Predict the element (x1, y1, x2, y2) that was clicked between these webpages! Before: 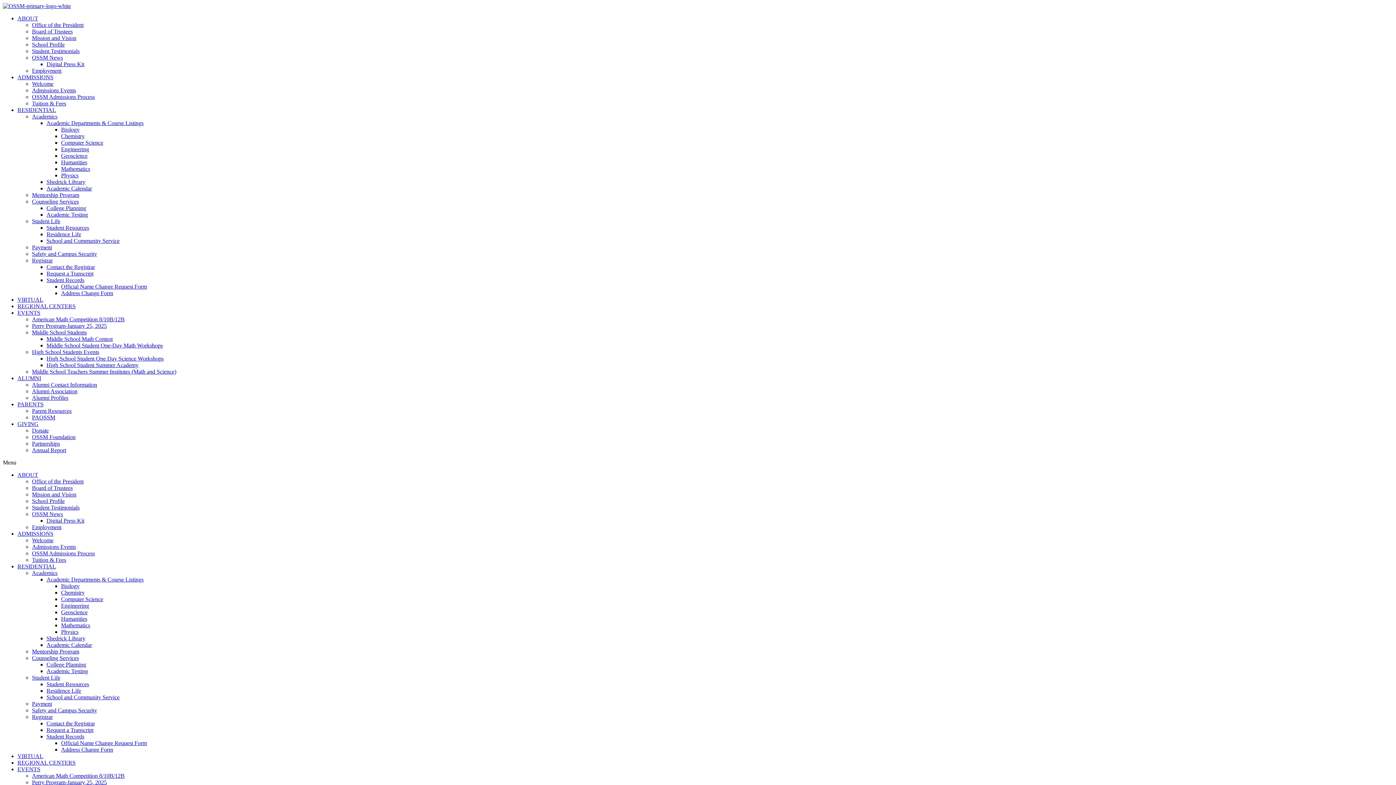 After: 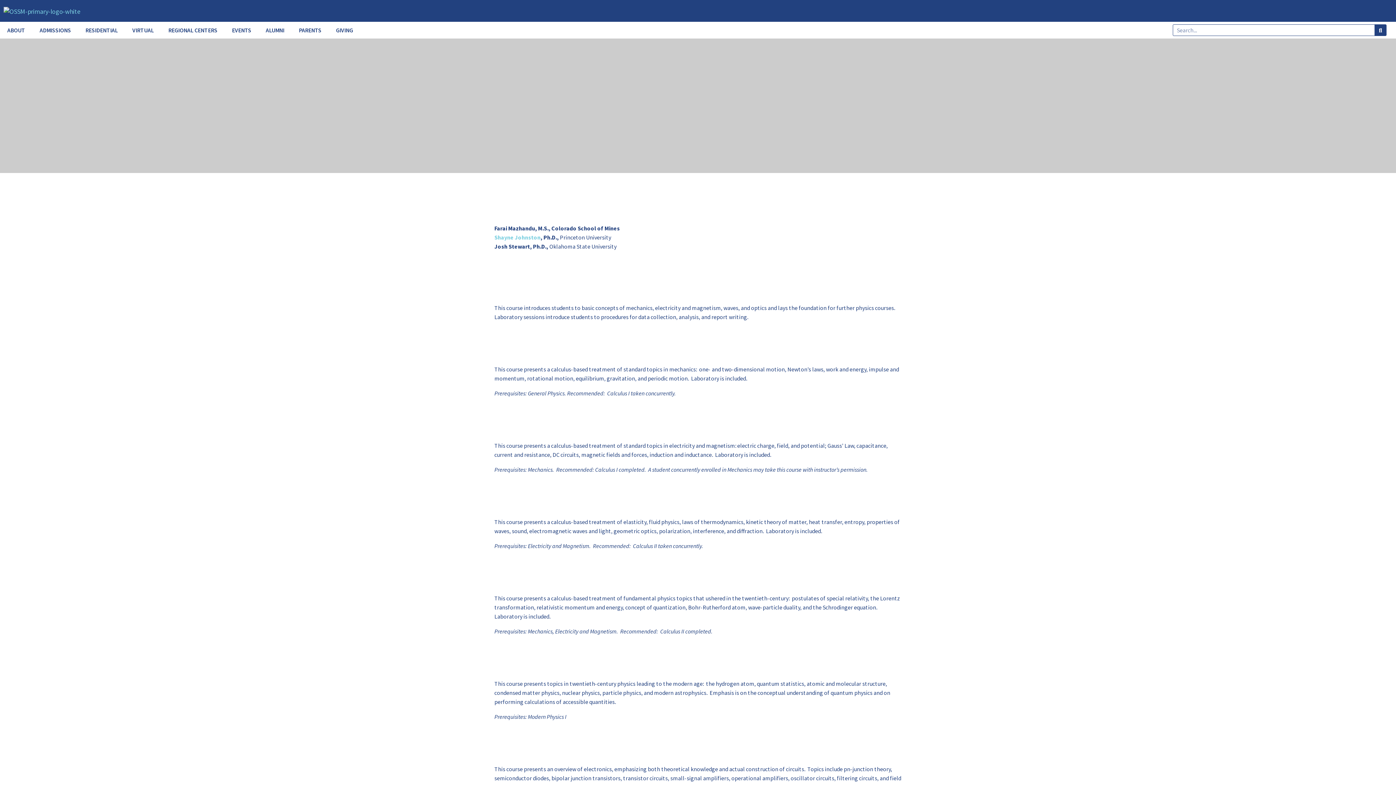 Action: bbox: (61, 629, 78, 635) label: Physics